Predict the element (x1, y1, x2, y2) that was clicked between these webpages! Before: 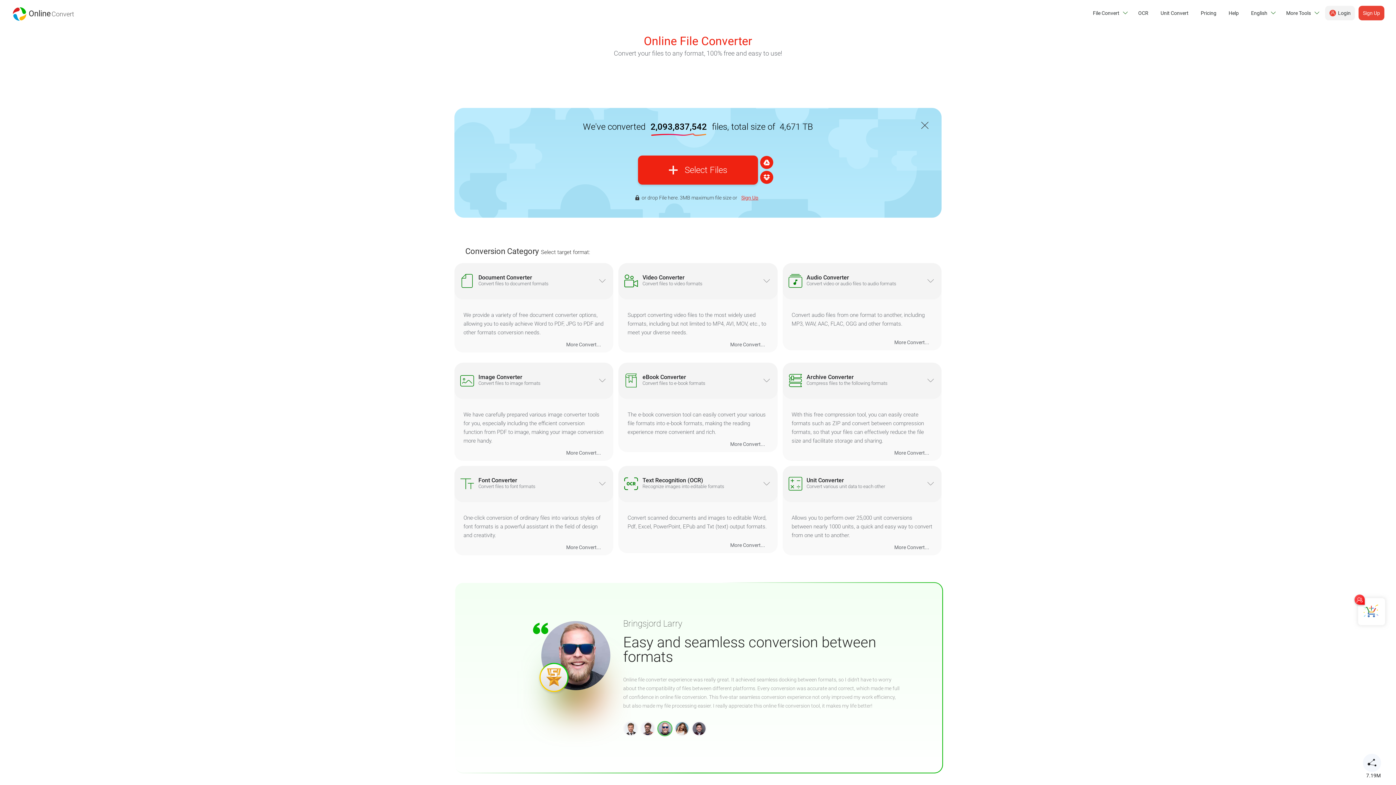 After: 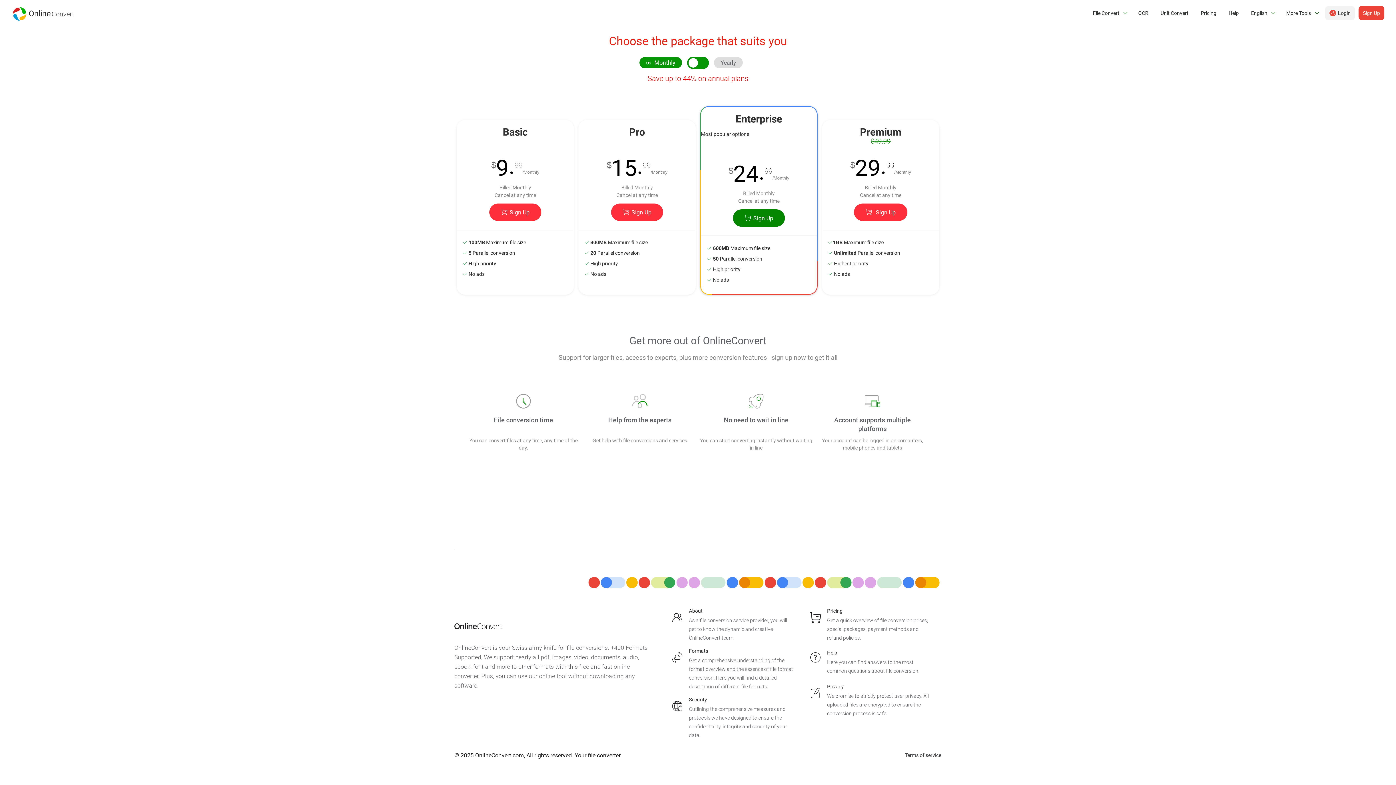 Action: label: Pricing bbox: (1196, 5, 1221, 20)